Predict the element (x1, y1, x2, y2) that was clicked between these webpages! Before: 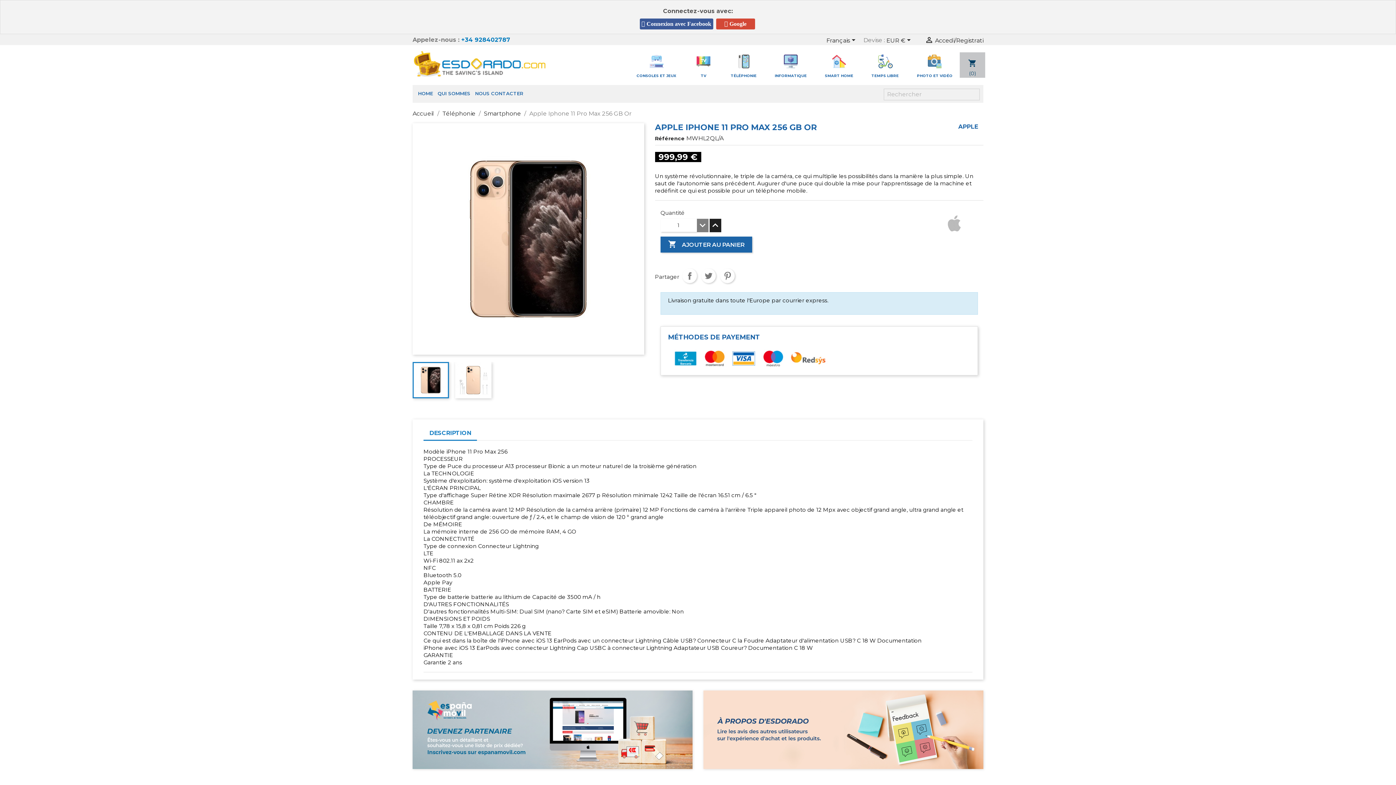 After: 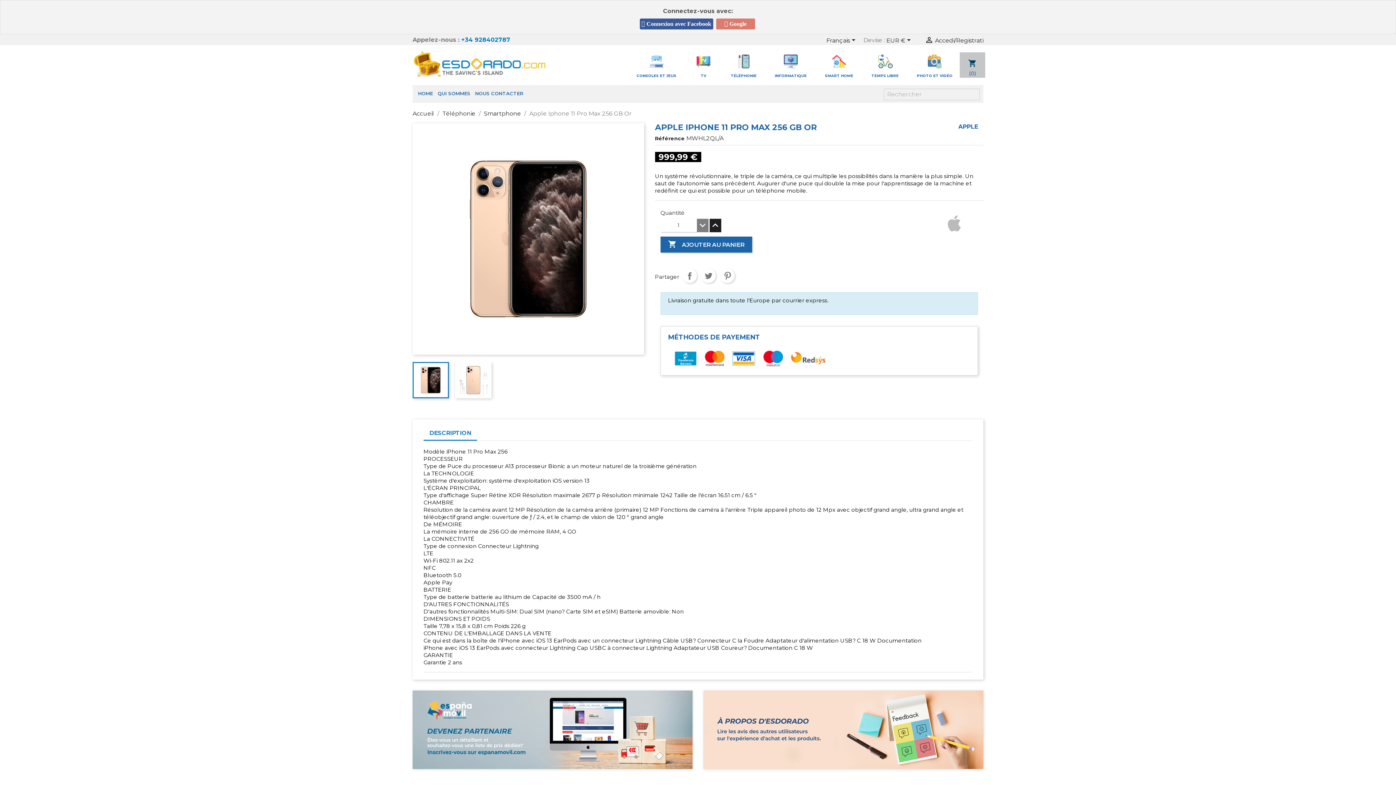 Action: label:  Google bbox: (716, 18, 755, 29)